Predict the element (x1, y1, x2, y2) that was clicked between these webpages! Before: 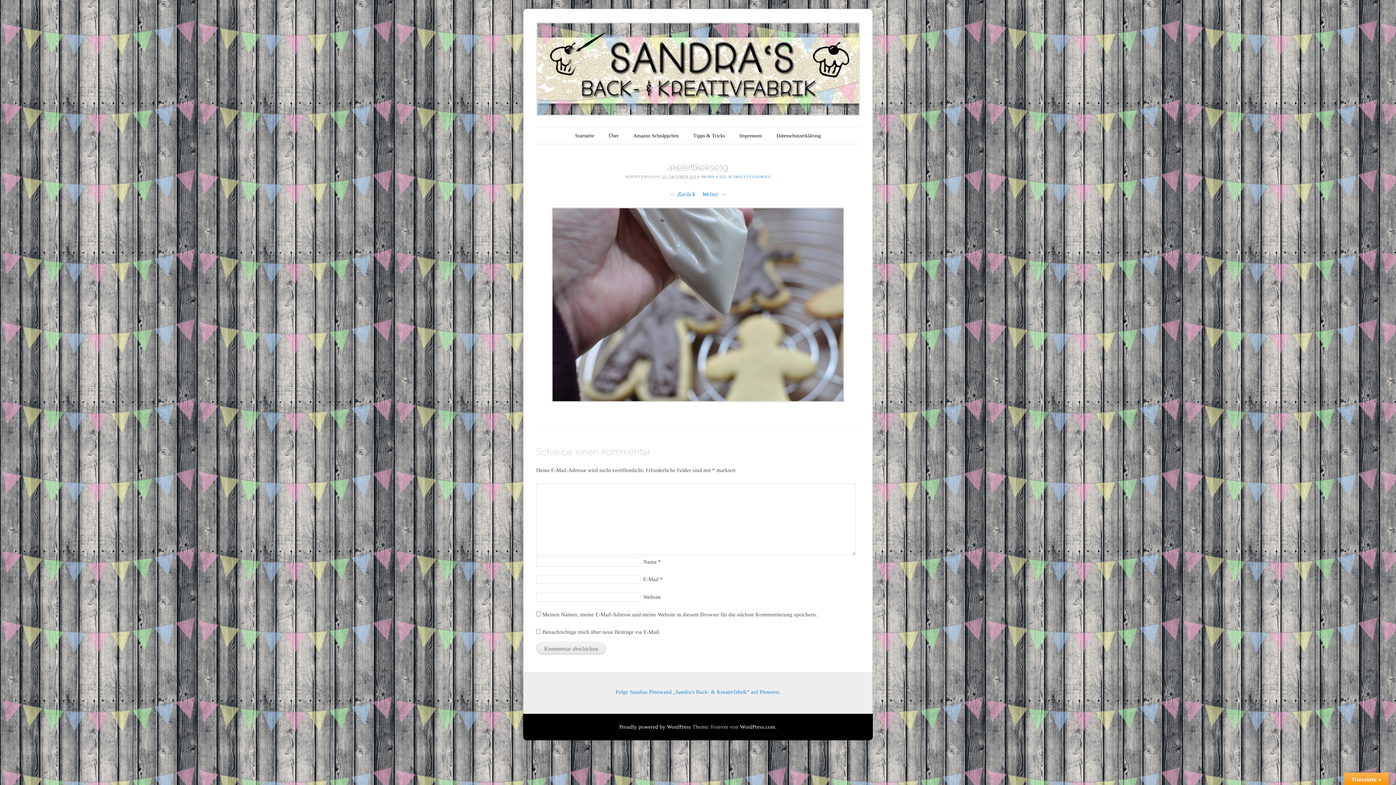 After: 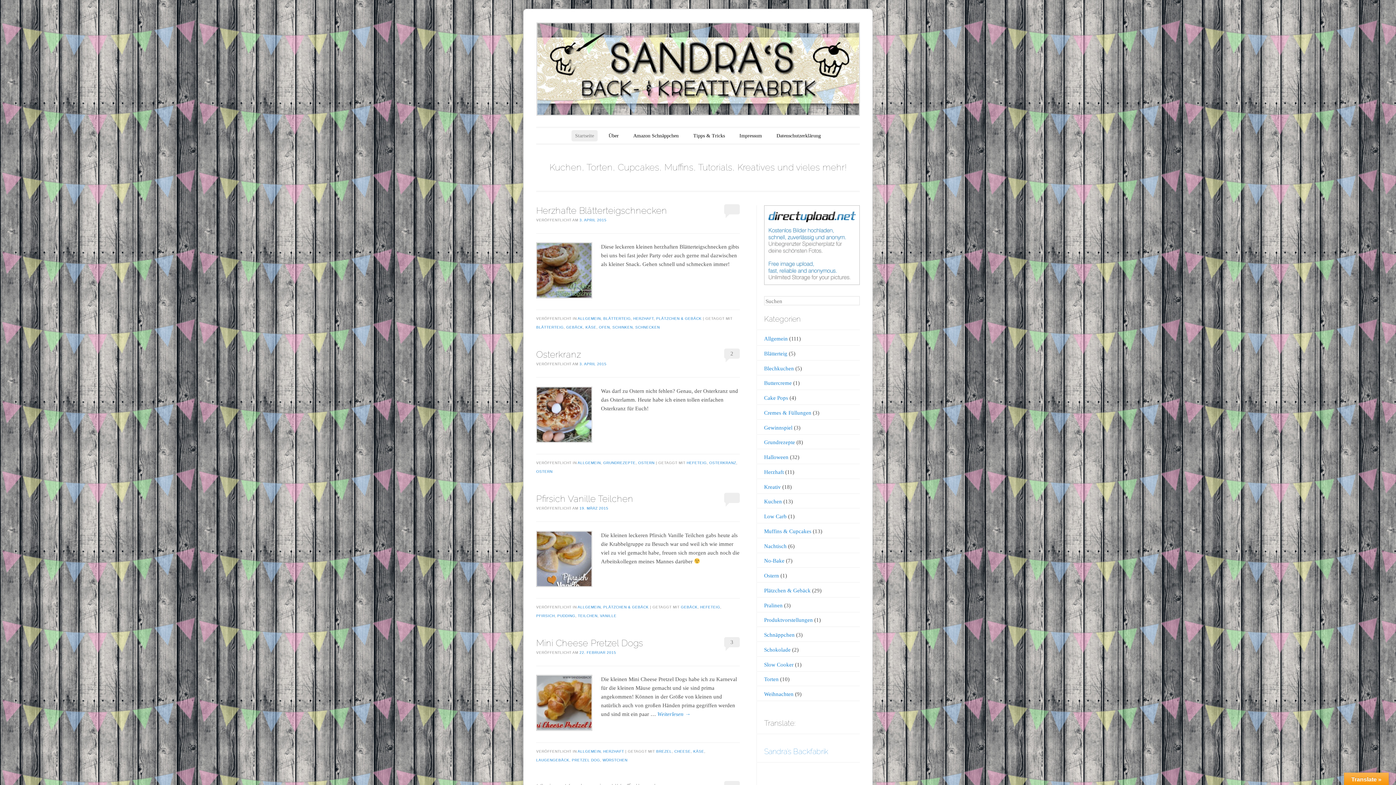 Action: bbox: (536, 26, 860, 118)